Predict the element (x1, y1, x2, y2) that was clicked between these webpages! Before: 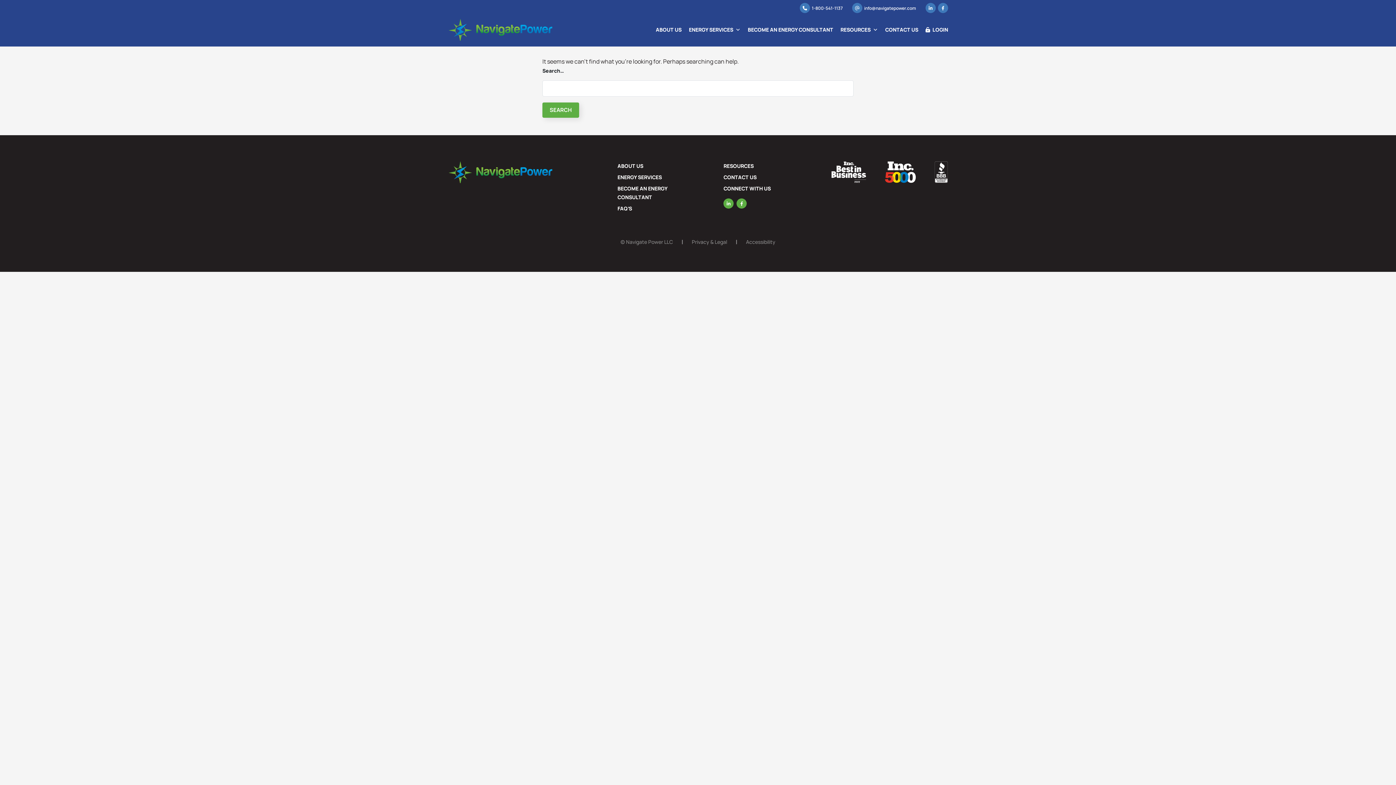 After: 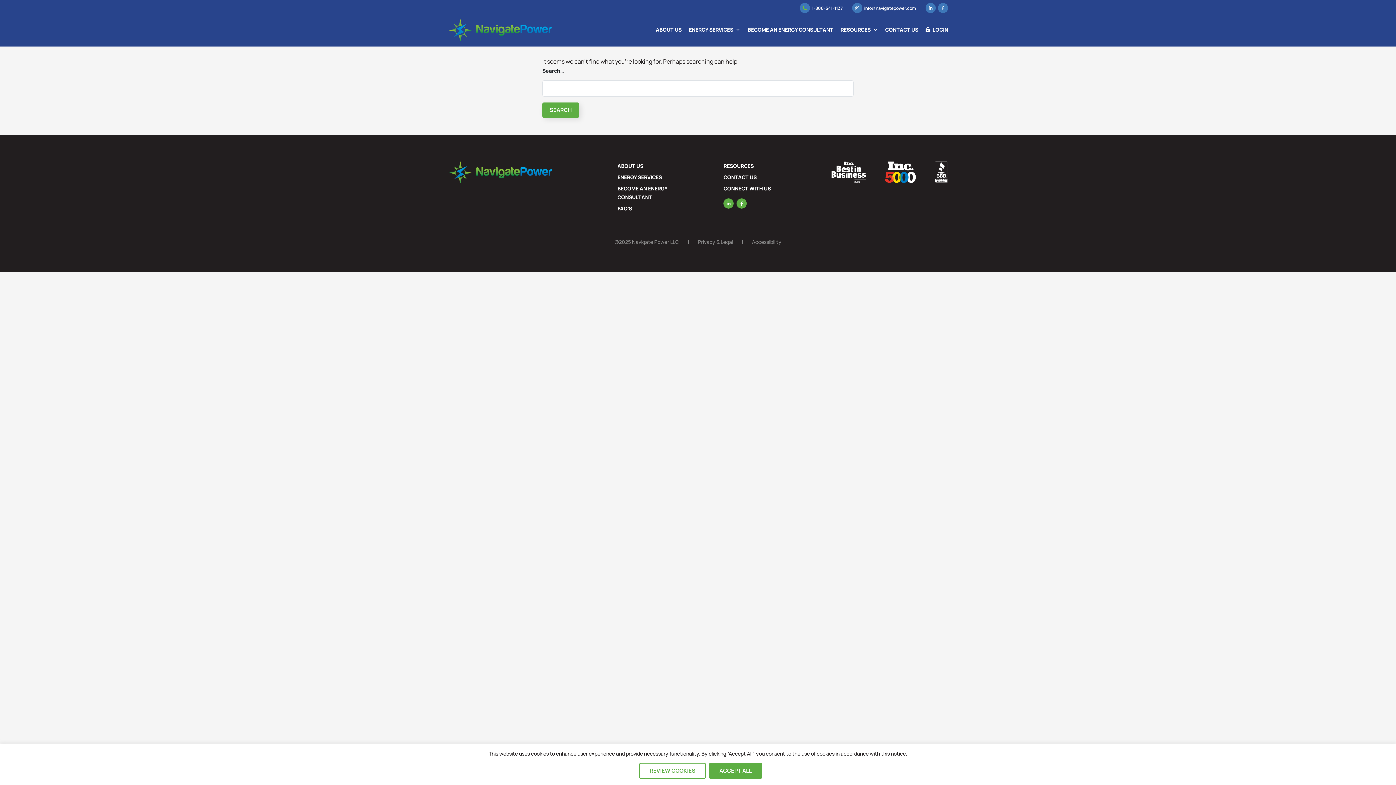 Action: label: 1-800-541-1137 bbox: (800, 5, 850, 11)